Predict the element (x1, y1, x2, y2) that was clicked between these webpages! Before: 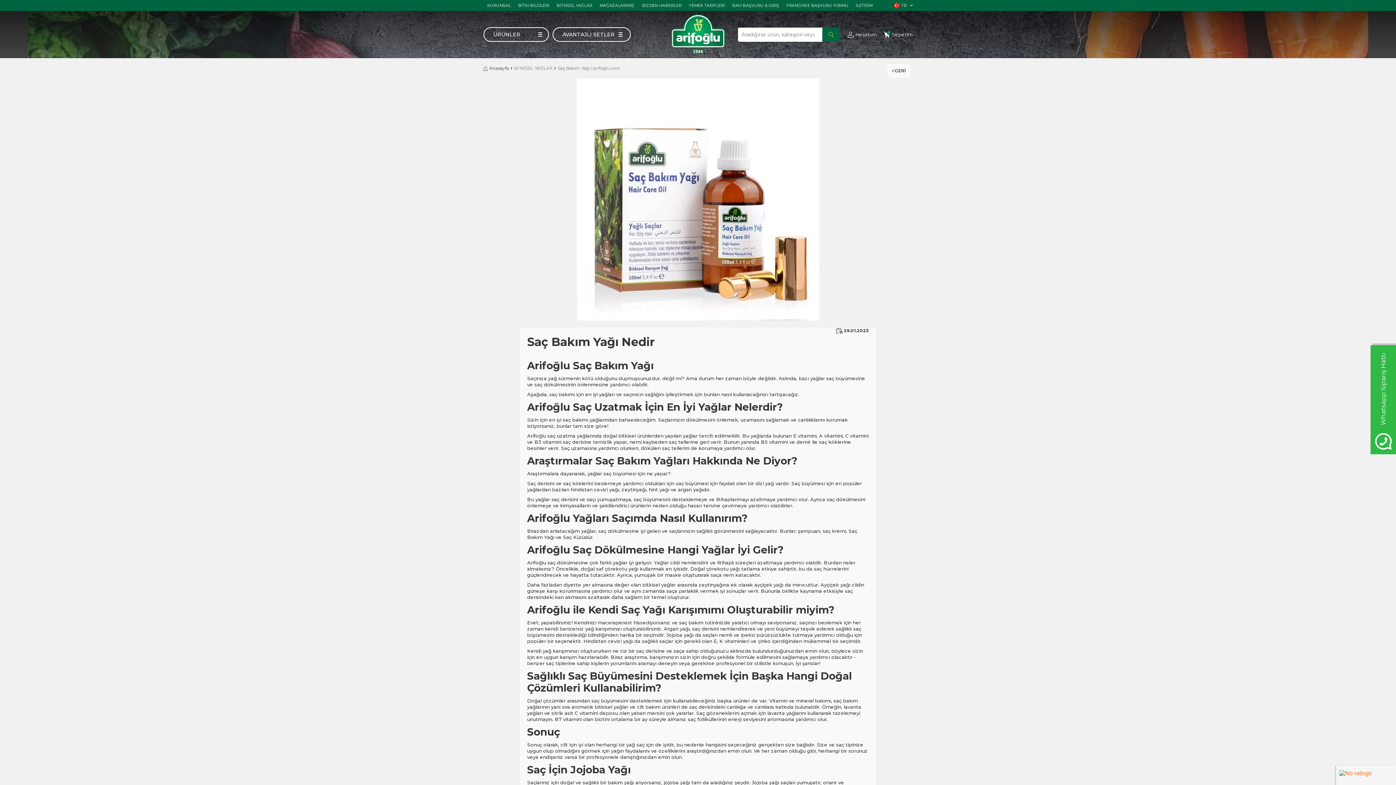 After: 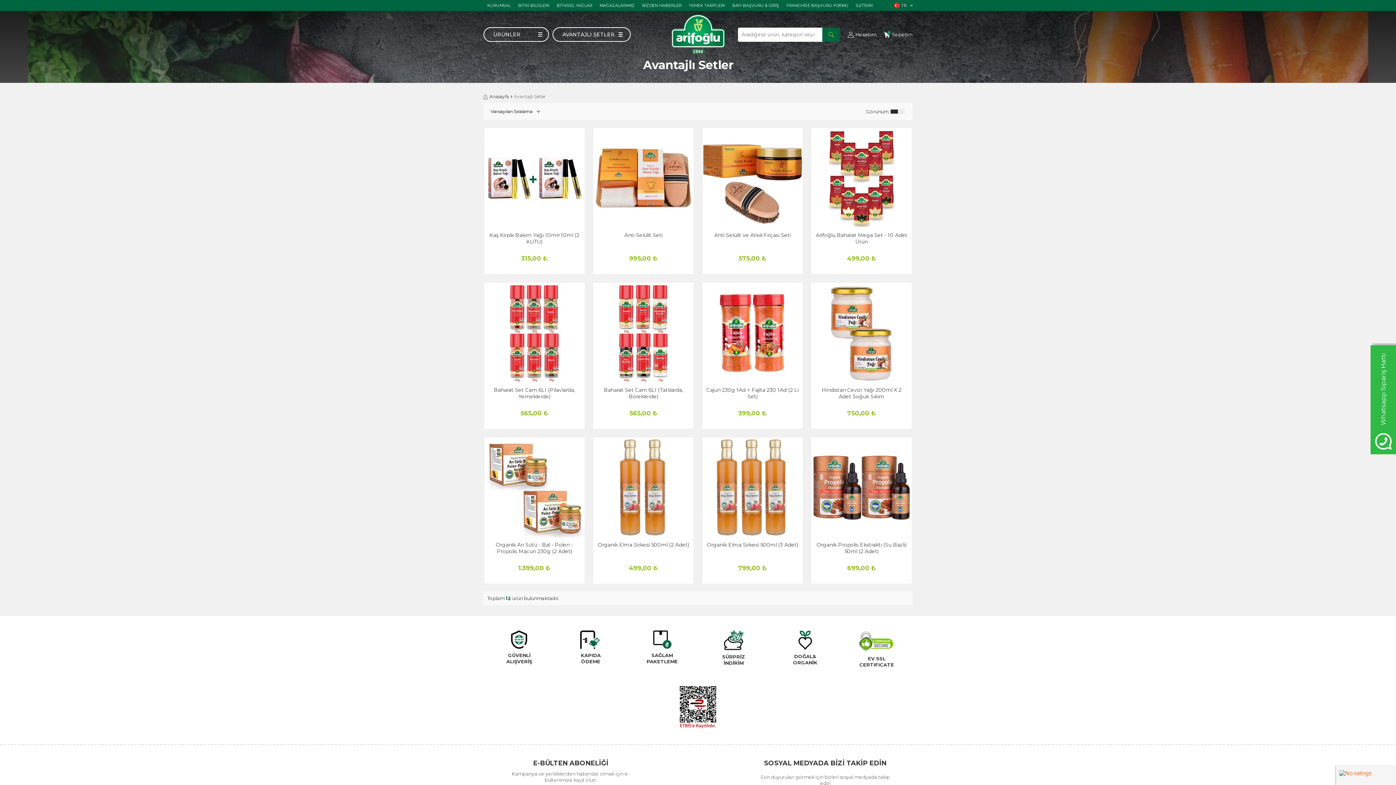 Action: label: AVANTAJLI SETLER bbox: (552, 27, 630, 41)